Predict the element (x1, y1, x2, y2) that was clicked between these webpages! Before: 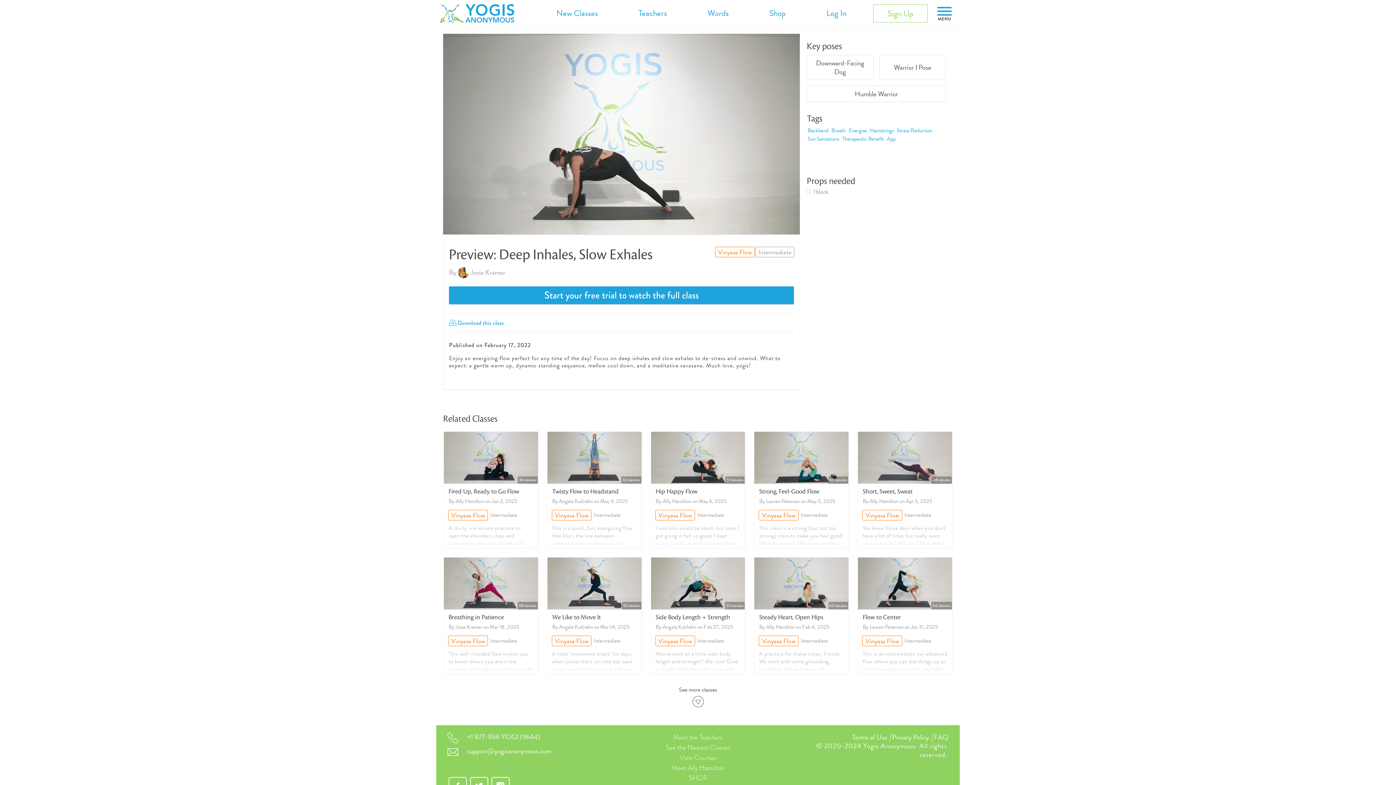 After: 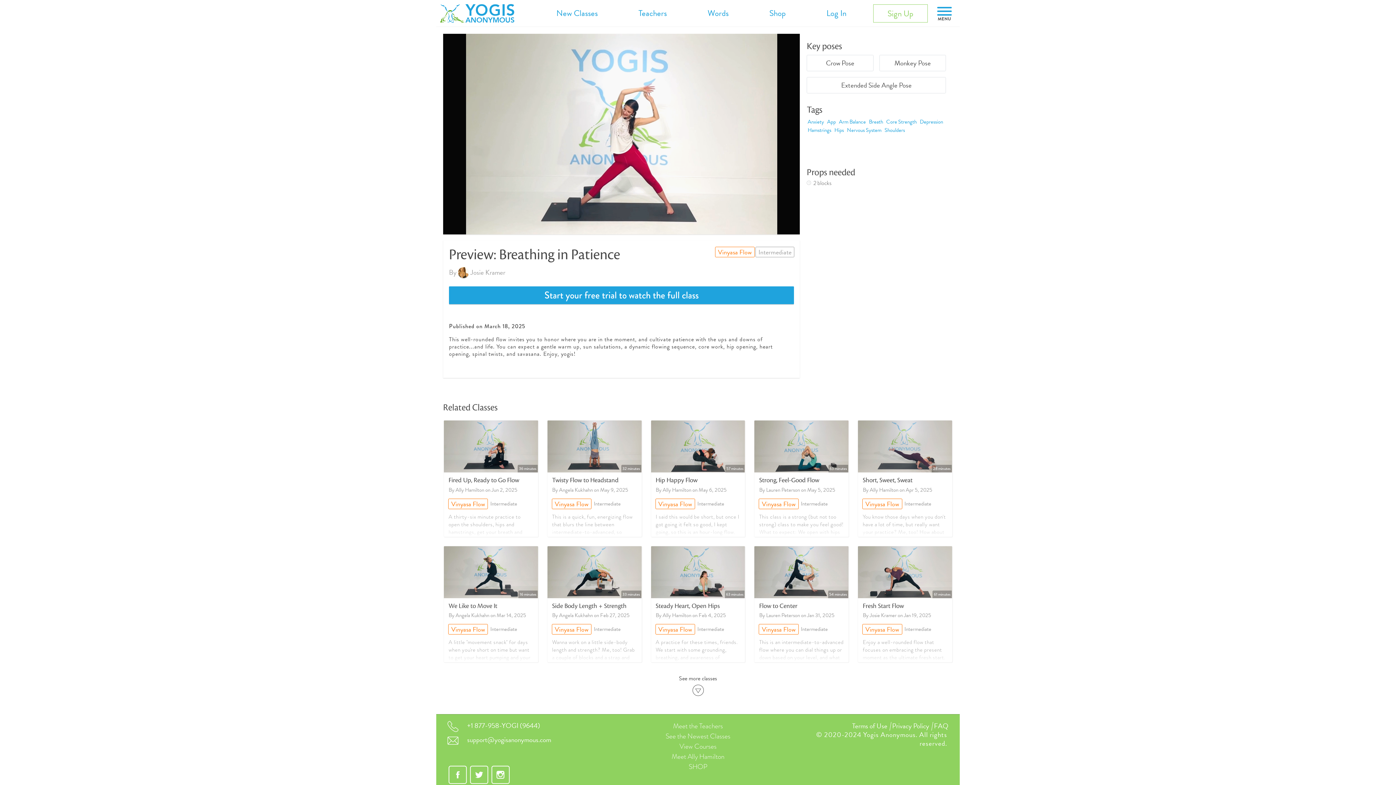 Action: bbox: (448, 613, 504, 621) label: Breathing in Patience